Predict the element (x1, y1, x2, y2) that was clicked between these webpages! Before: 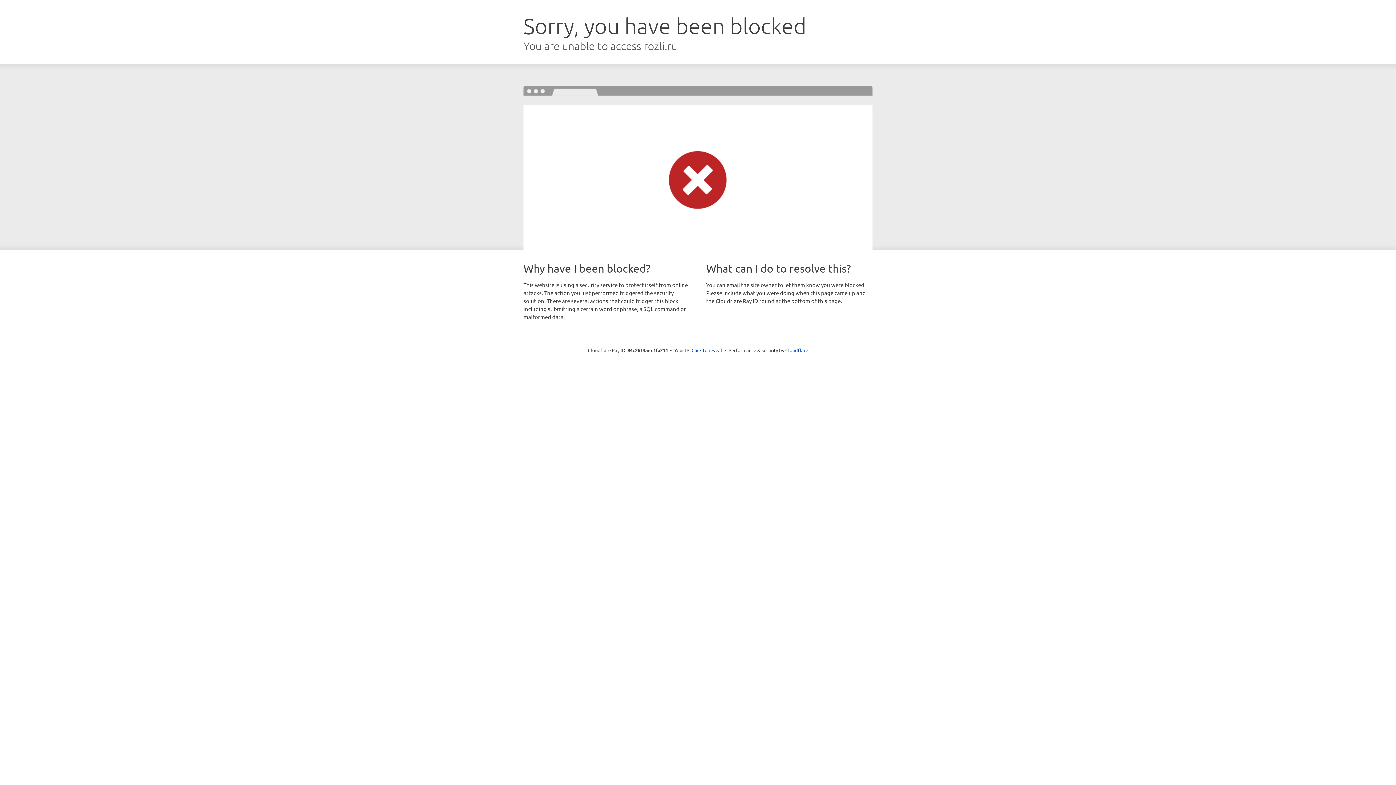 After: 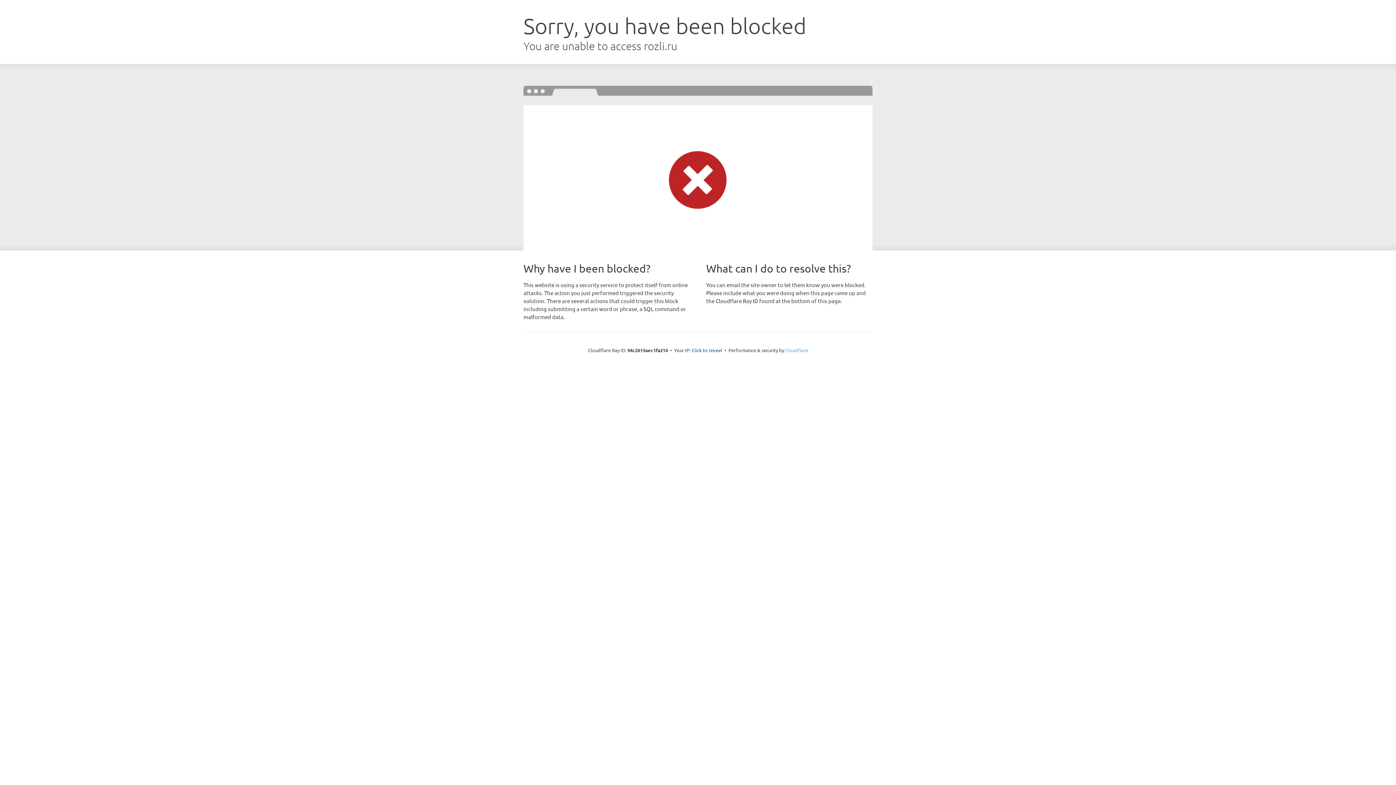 Action: bbox: (785, 347, 808, 353) label: Cloudflare